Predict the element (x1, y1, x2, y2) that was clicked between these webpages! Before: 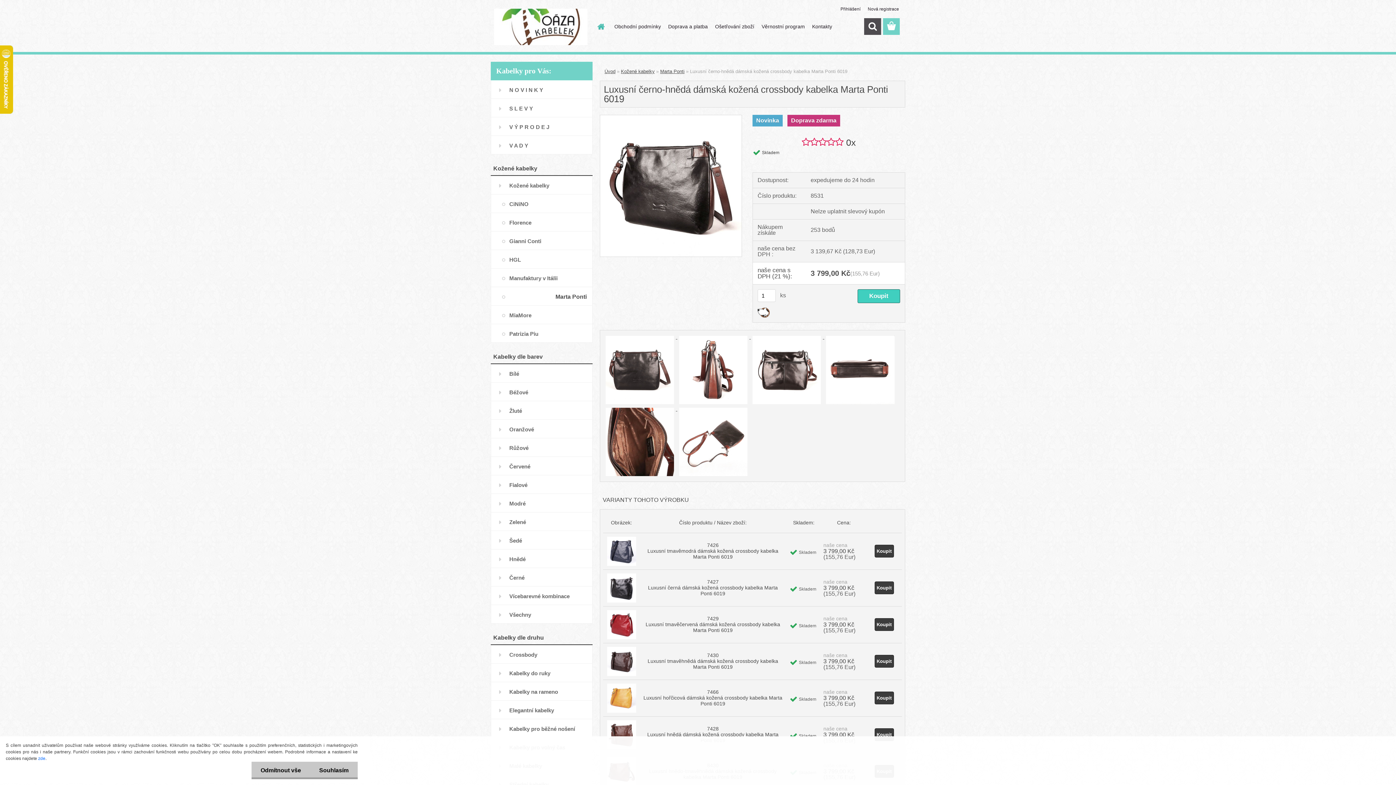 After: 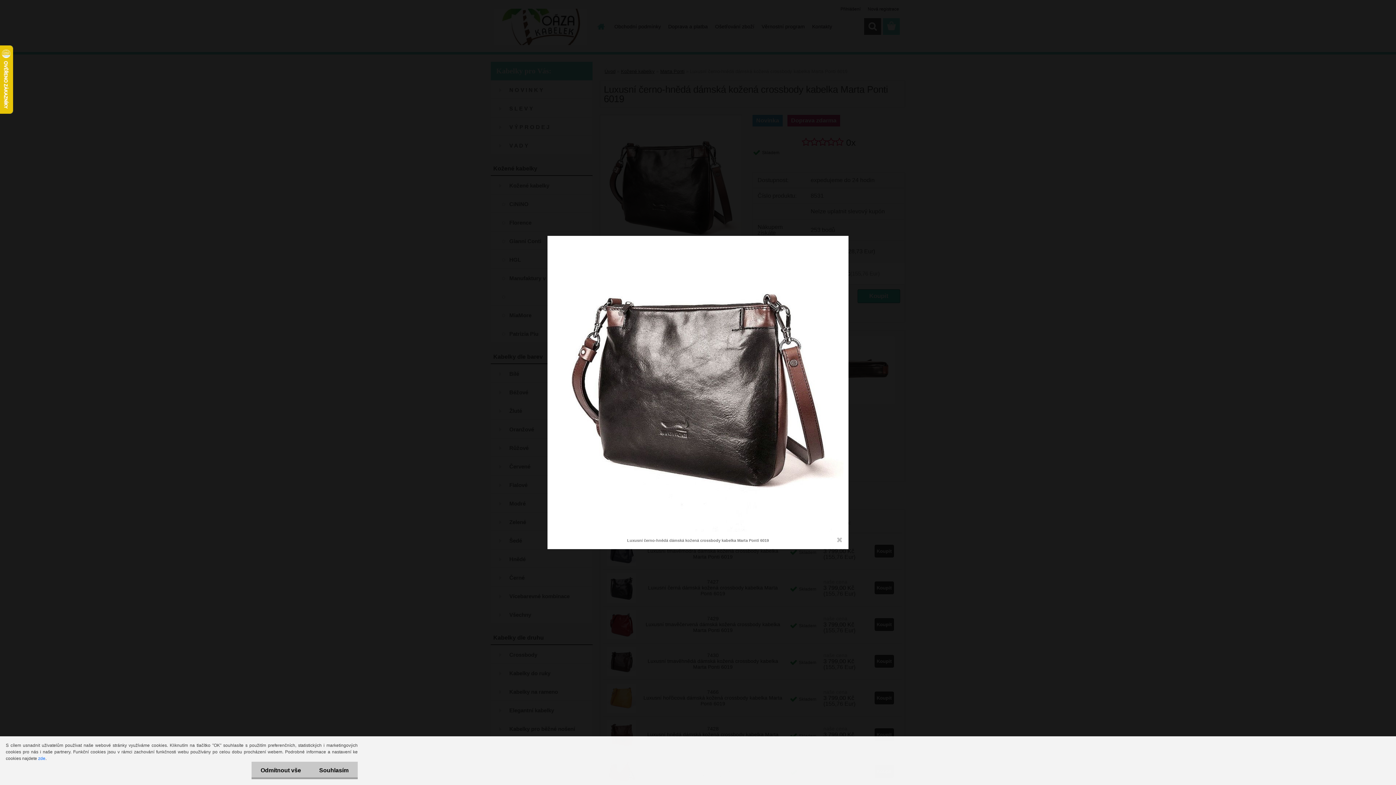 Action: label: Luxusní černo-hnědá dámská kožená crossbody kabelka Marta Ponti 6019 bbox: (600, 114, 741, 121)